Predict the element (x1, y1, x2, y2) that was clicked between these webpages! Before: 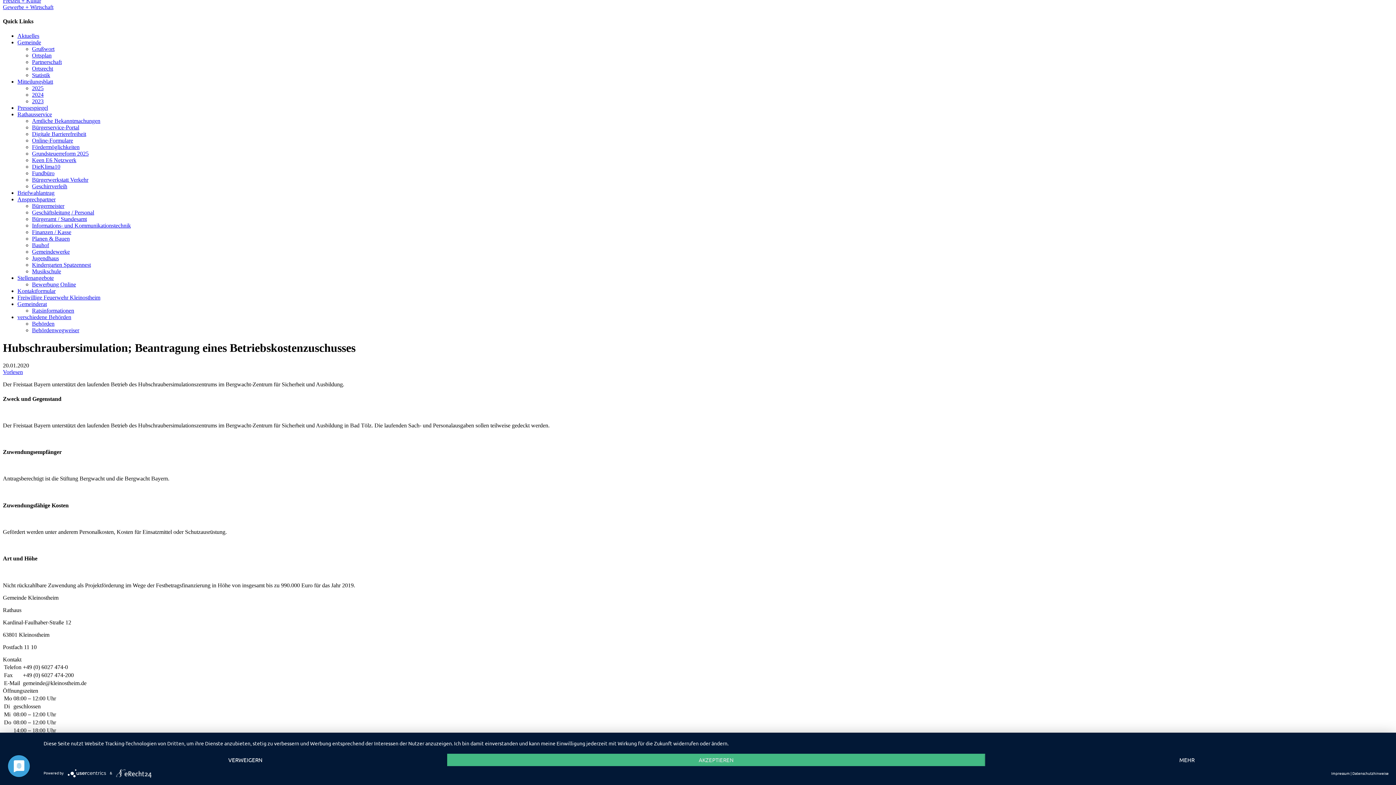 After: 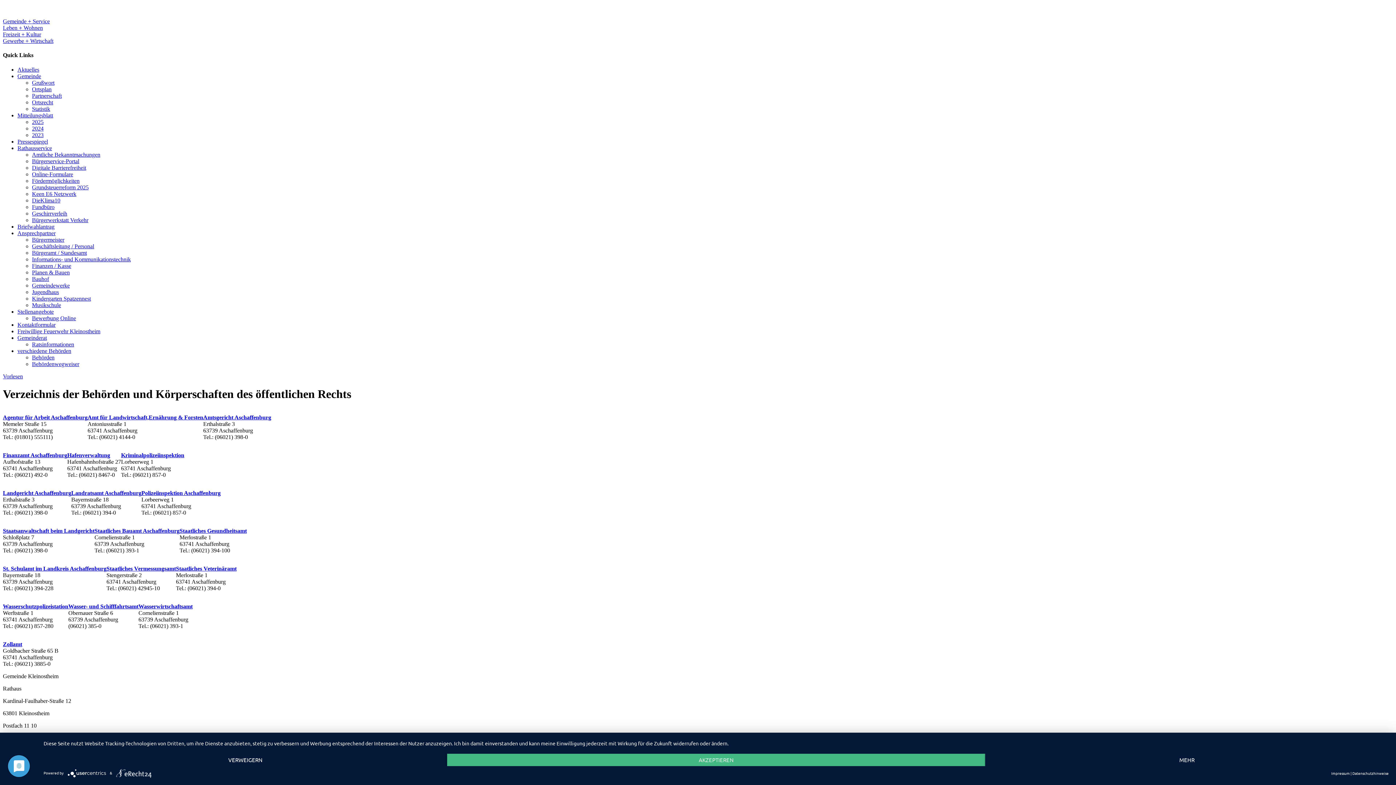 Action: bbox: (17, 314, 71, 320) label: verschiedene Behörden